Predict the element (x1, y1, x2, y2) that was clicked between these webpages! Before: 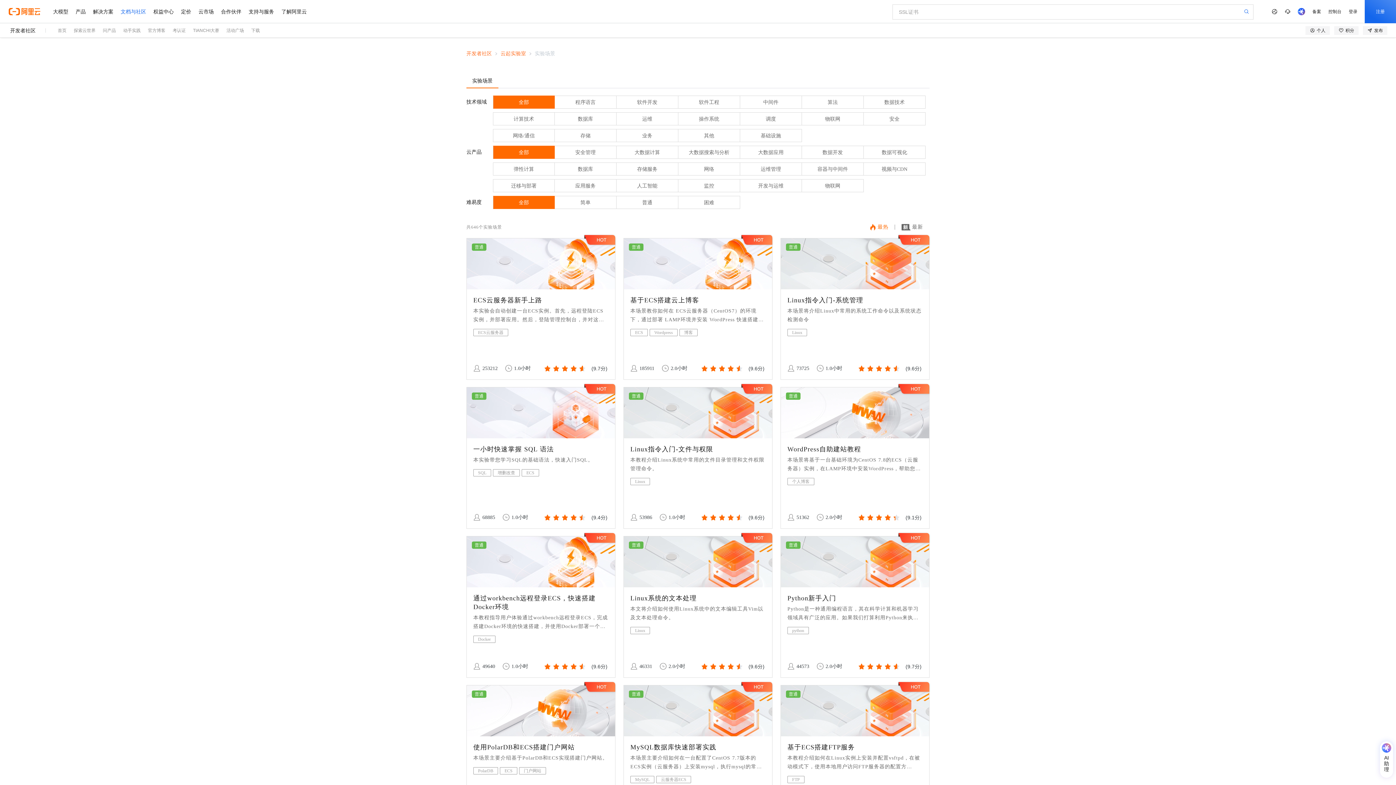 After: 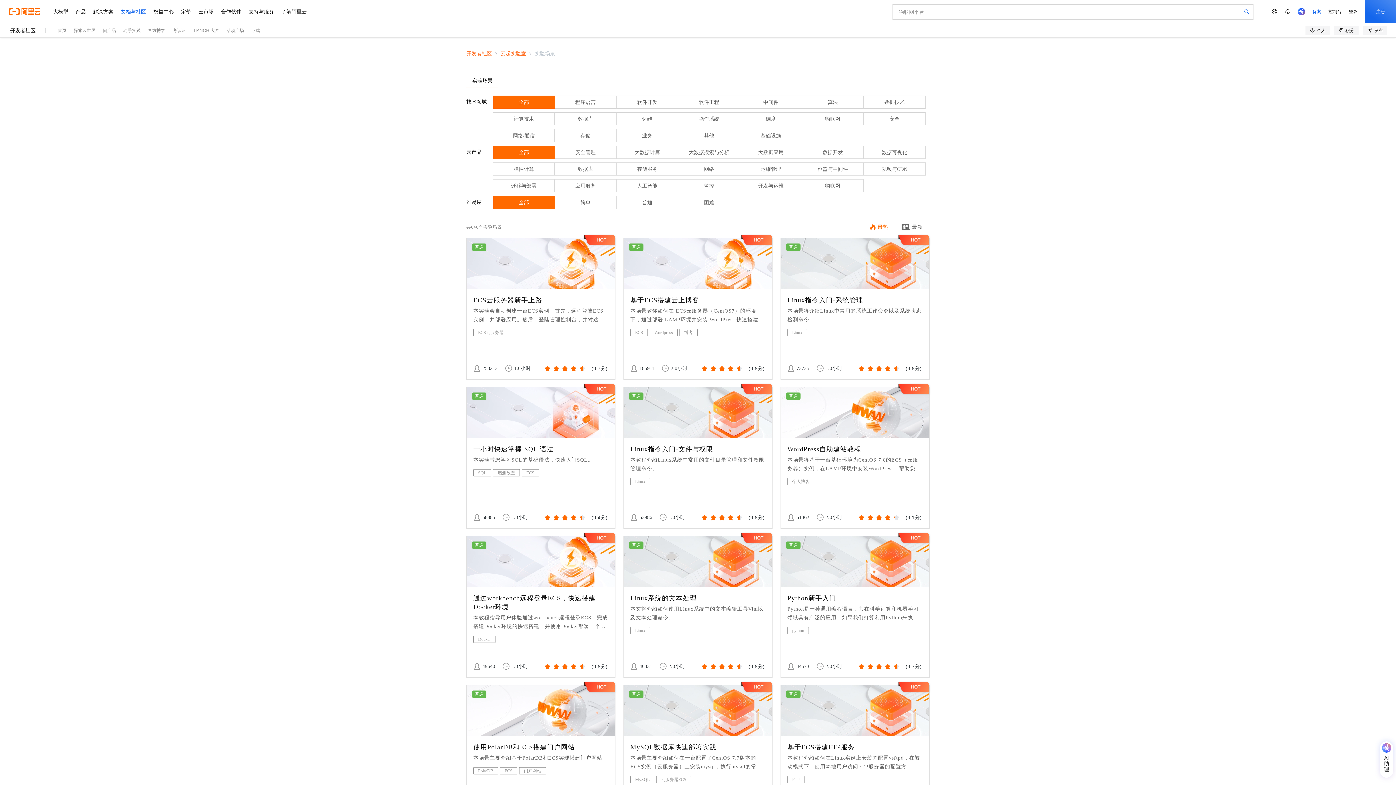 Action: bbox: (1309, 0, 1325, 23) label: 备案